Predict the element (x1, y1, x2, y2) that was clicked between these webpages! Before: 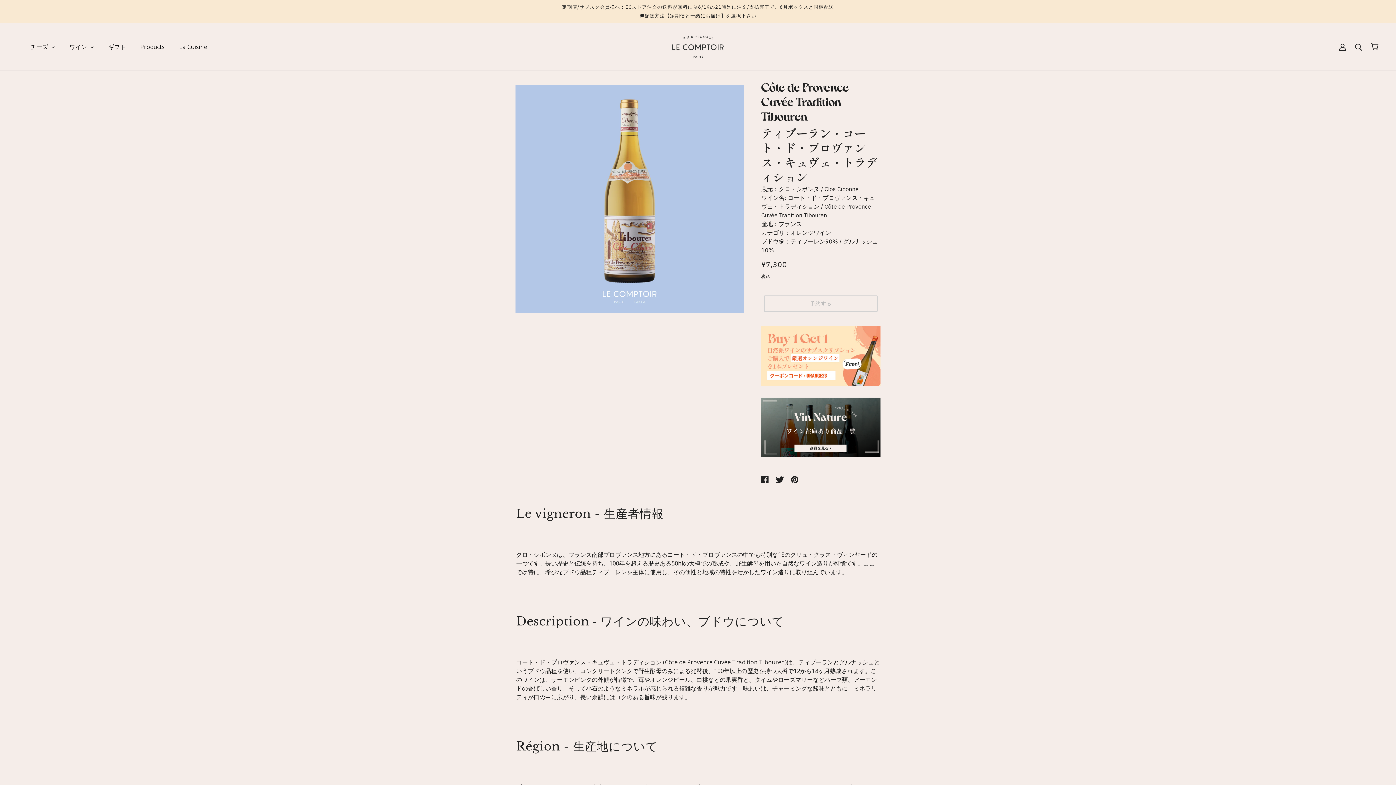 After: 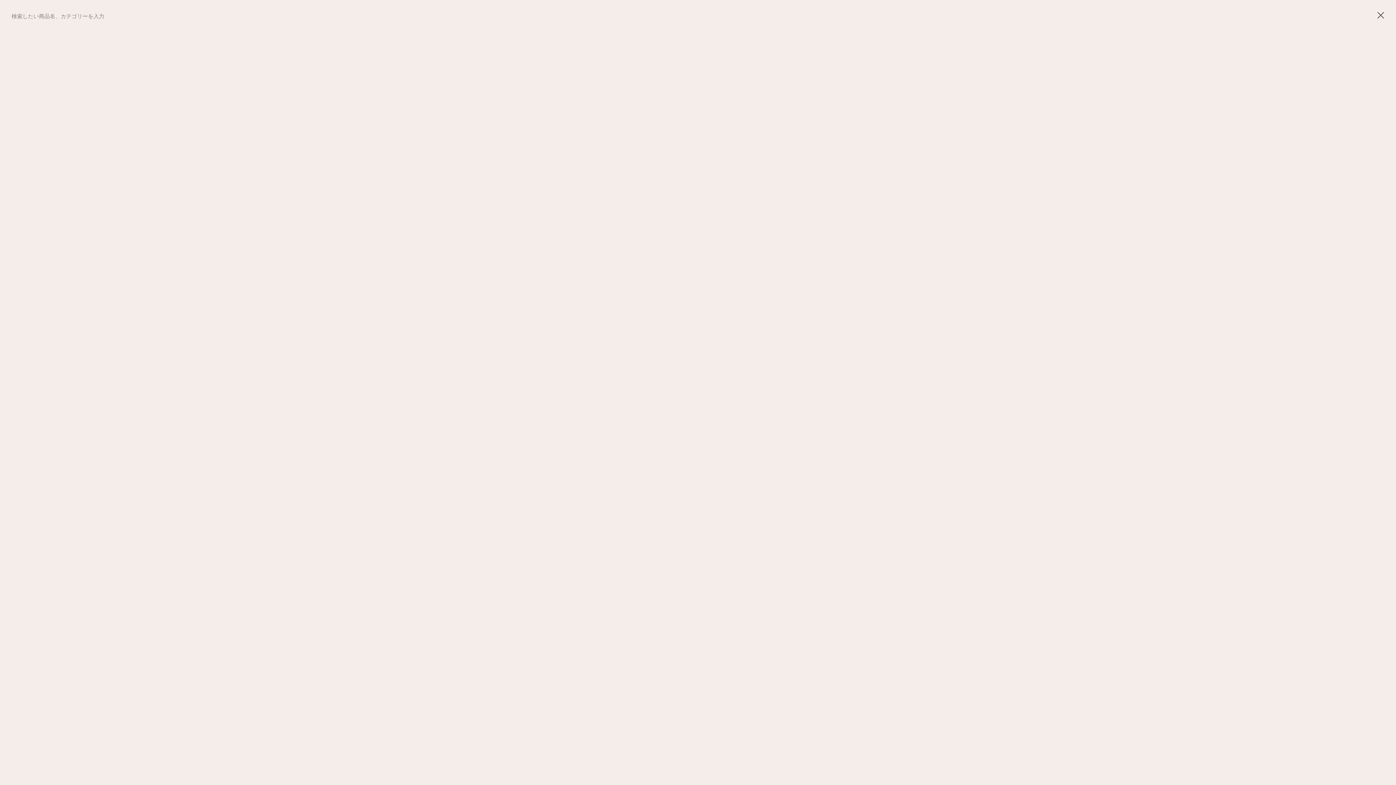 Action: bbox: (1355, 43, 1362, 50) label: 検索